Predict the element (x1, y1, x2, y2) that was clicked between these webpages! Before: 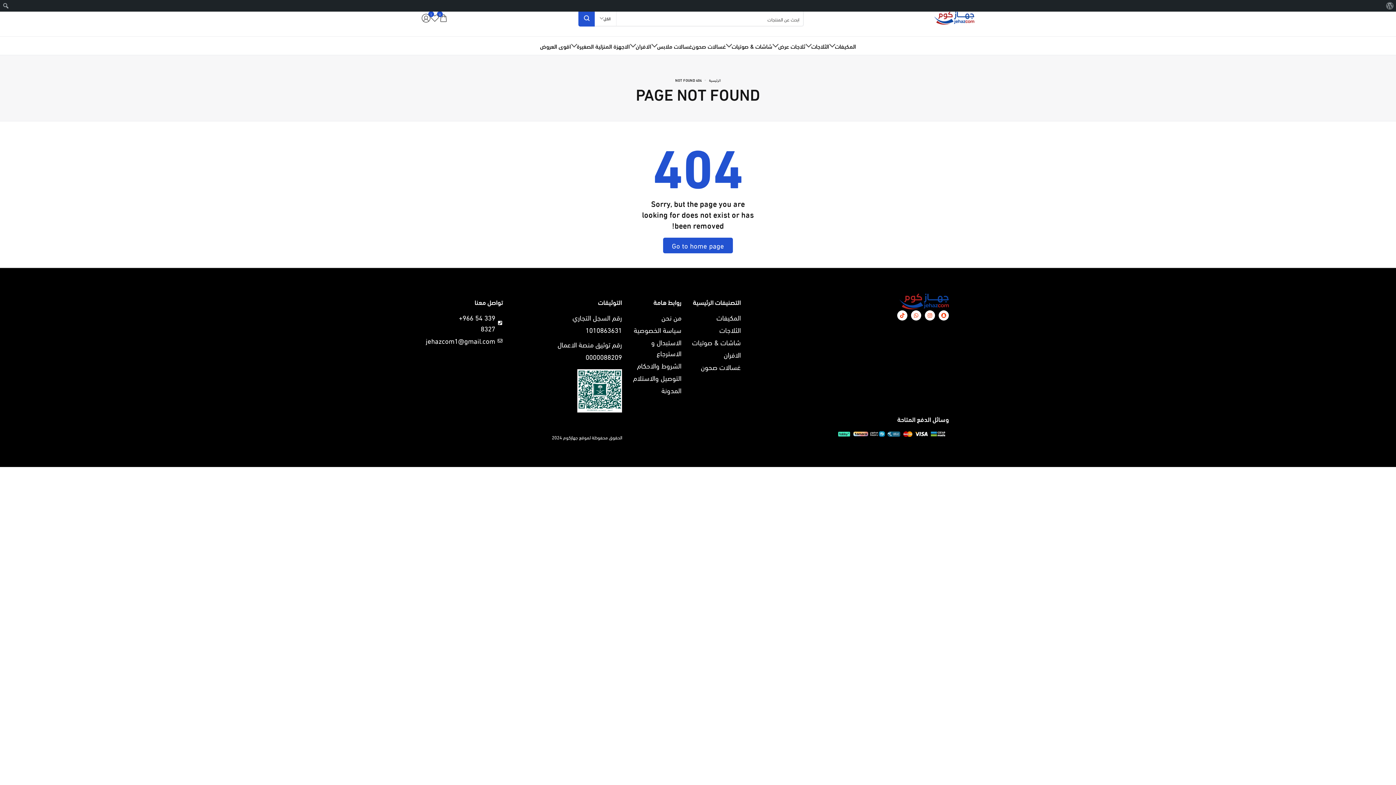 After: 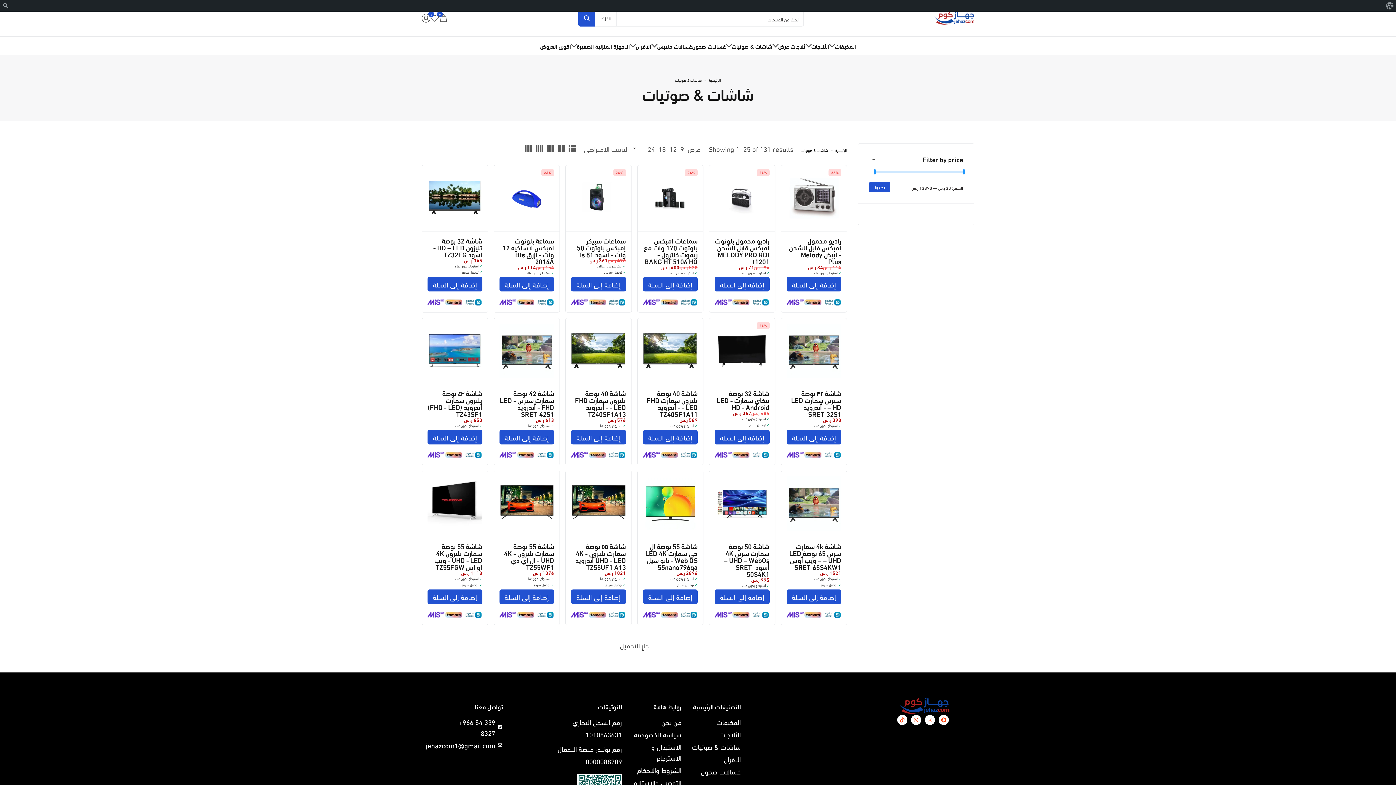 Action: bbox: (726, 41, 772, 50)